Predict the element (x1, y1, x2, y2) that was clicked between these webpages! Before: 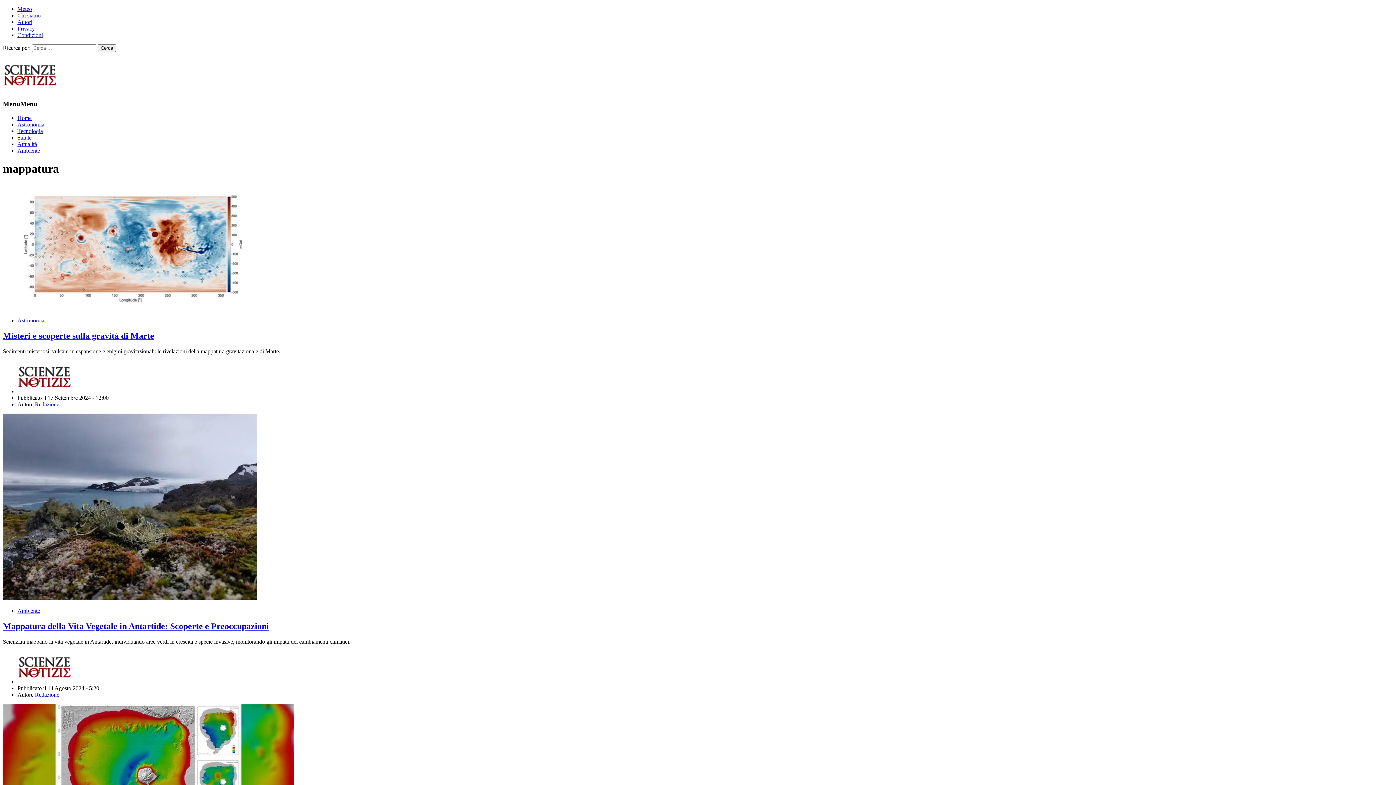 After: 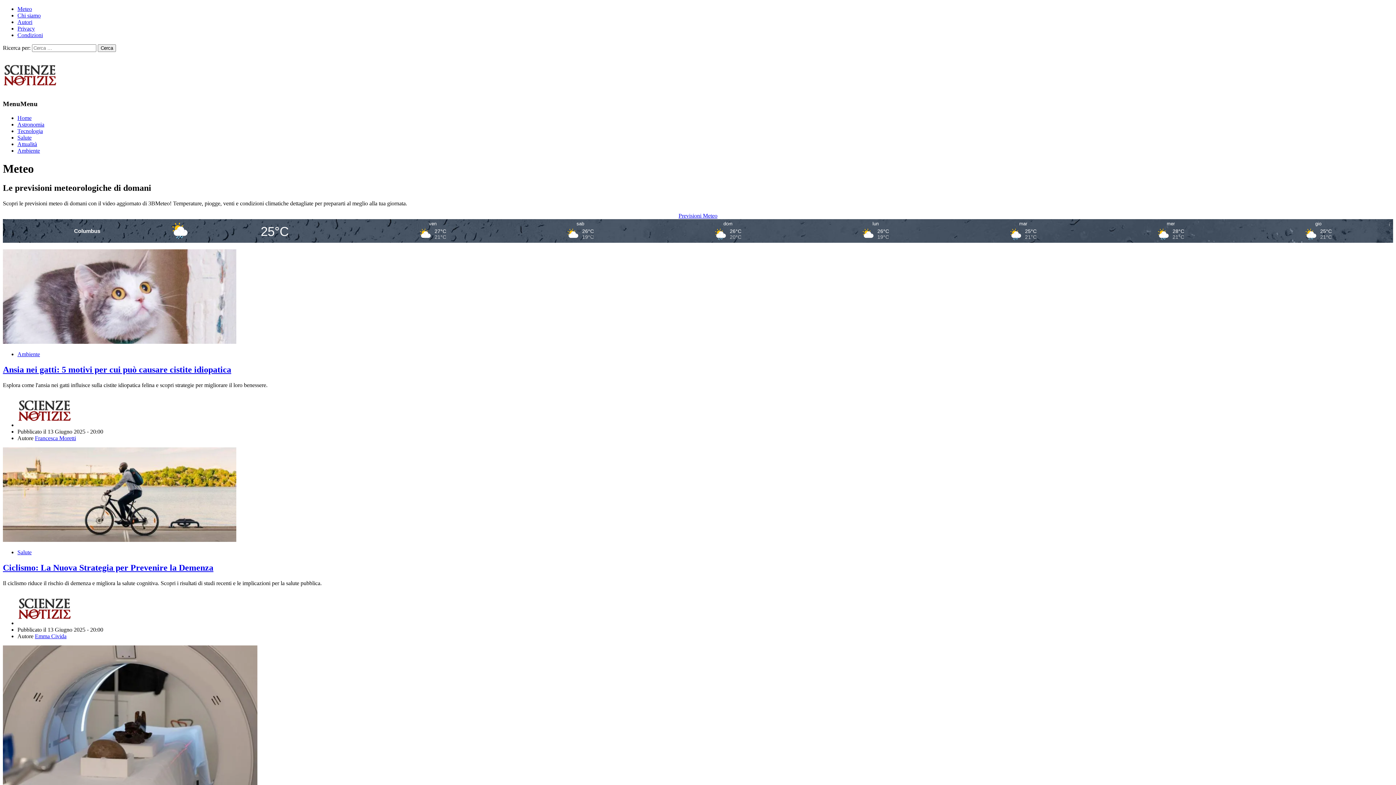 Action: bbox: (17, 5, 32, 12) label: Meteo